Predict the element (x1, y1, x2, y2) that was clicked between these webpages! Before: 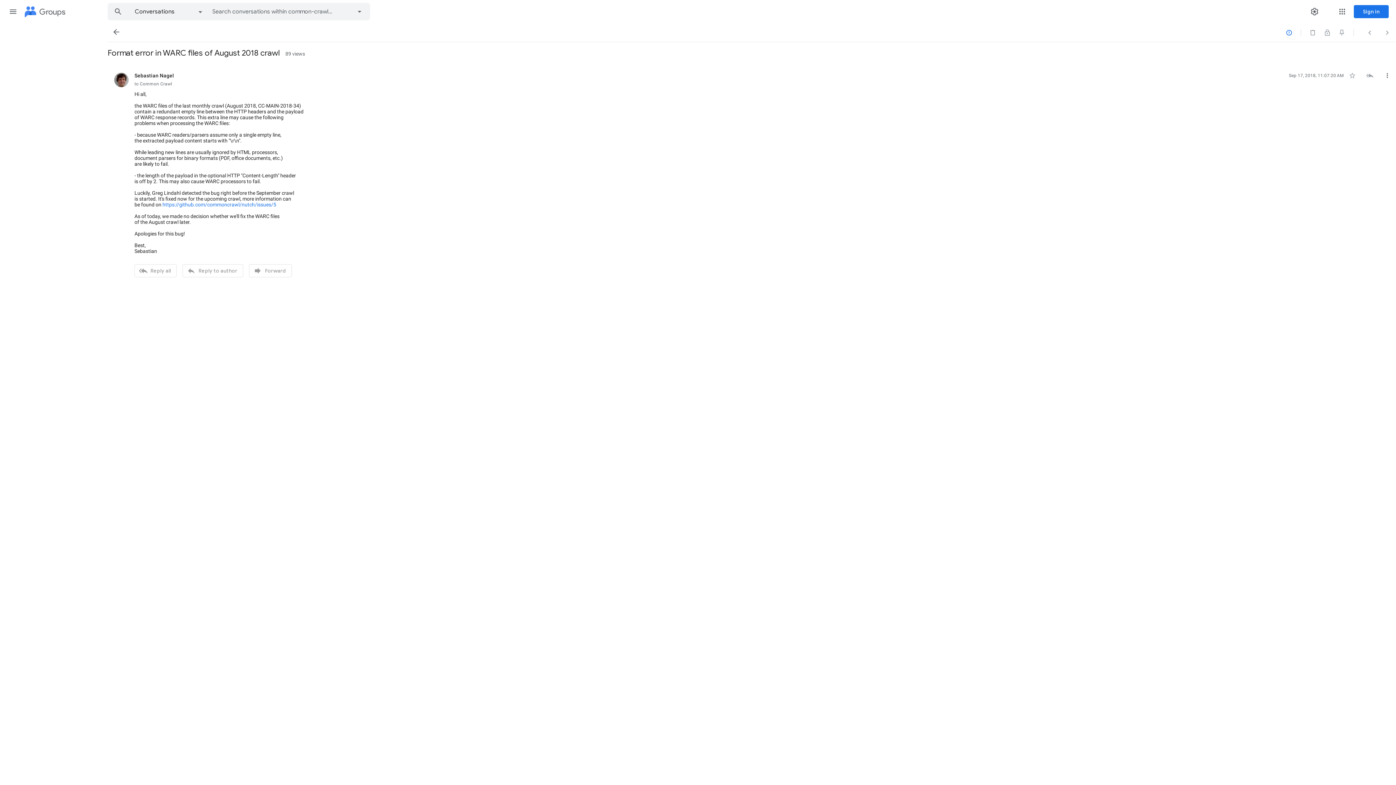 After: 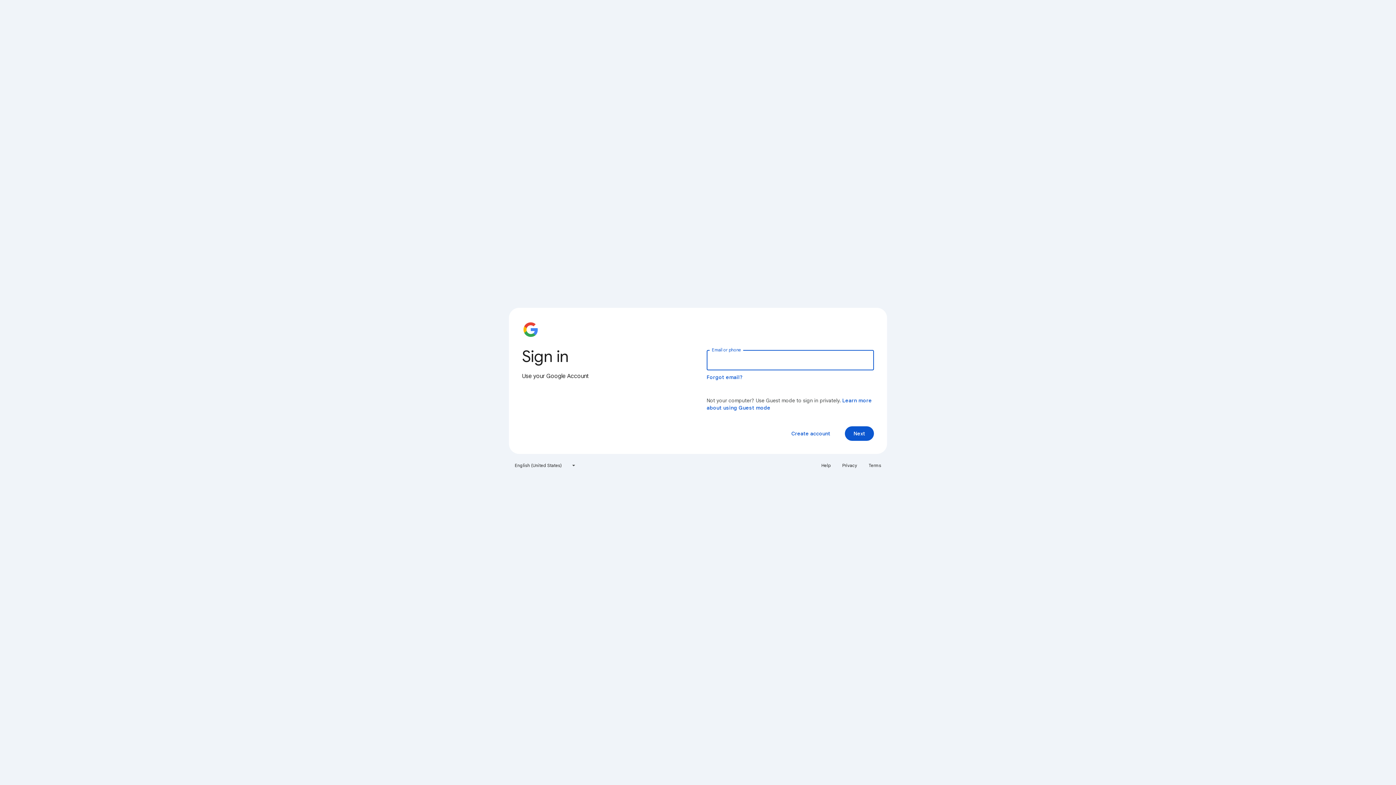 Action: bbox: (1354, 5, 1389, 18) label: Sign in